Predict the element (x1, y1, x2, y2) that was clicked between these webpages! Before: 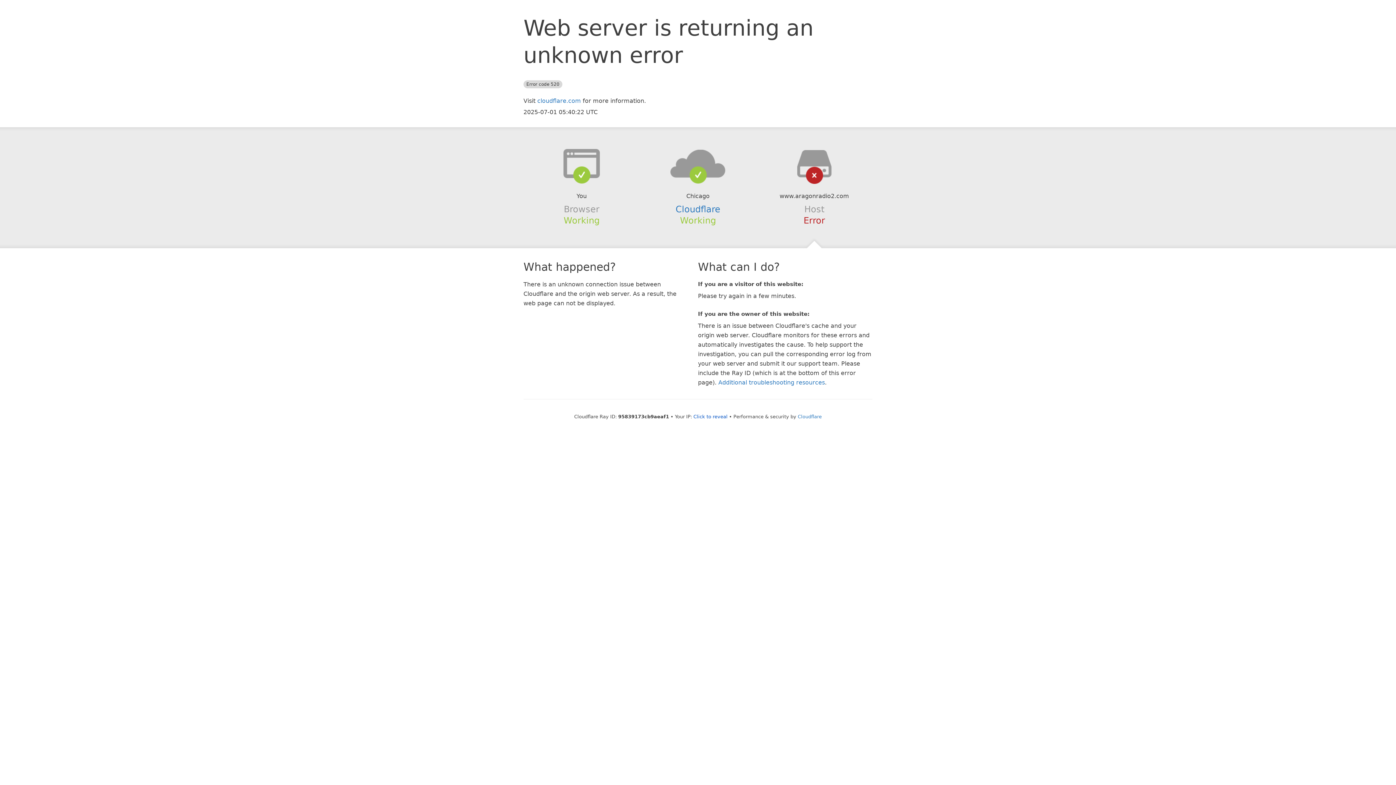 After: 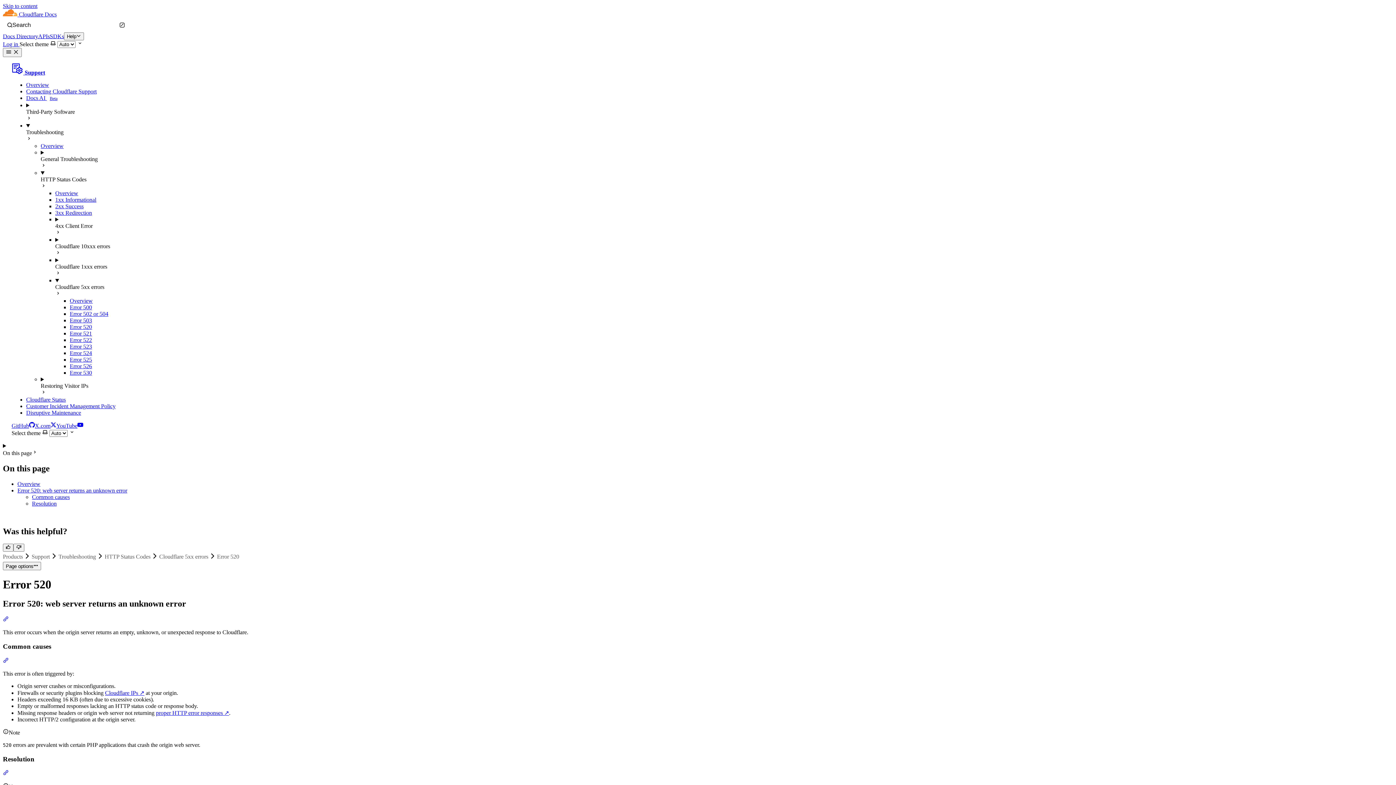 Action: bbox: (718, 379, 825, 386) label: Additional troubleshooting resources